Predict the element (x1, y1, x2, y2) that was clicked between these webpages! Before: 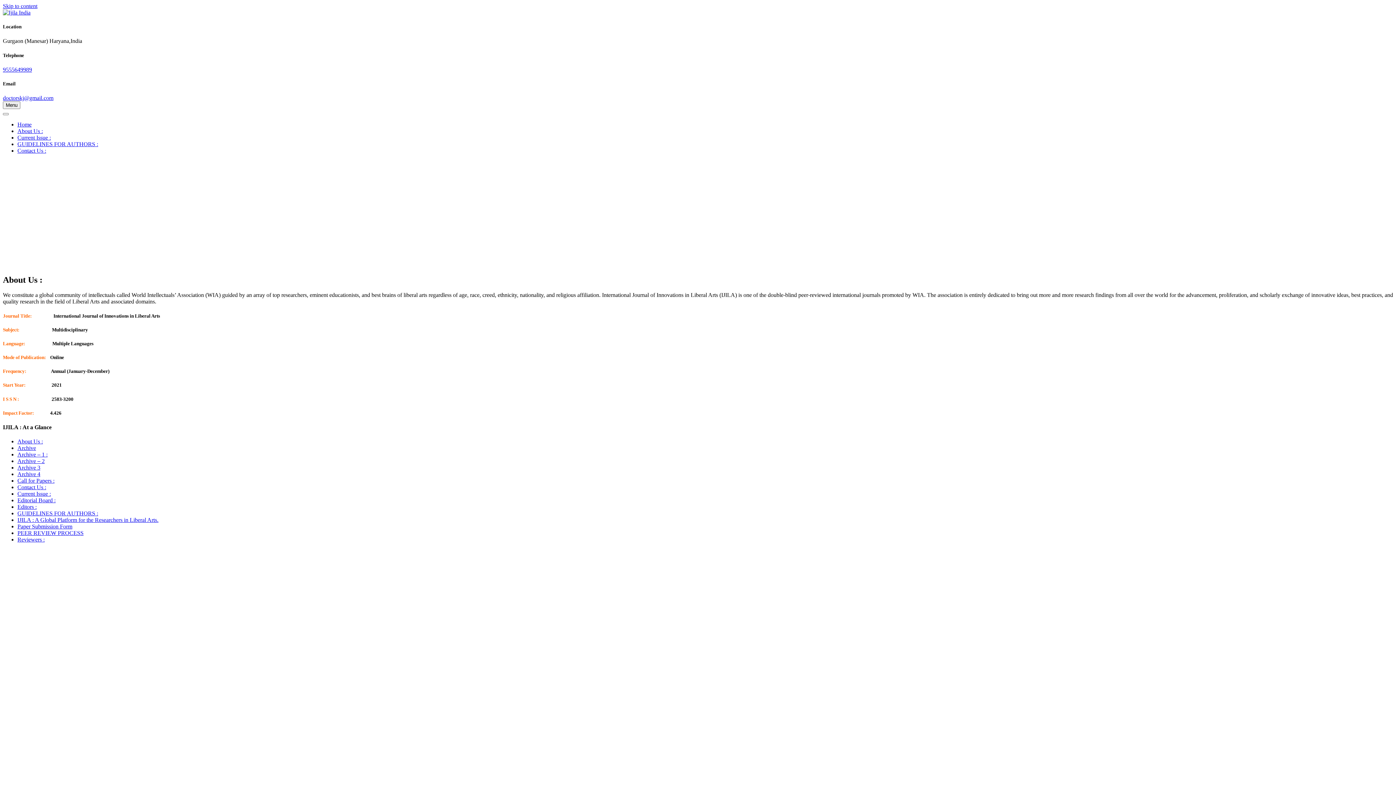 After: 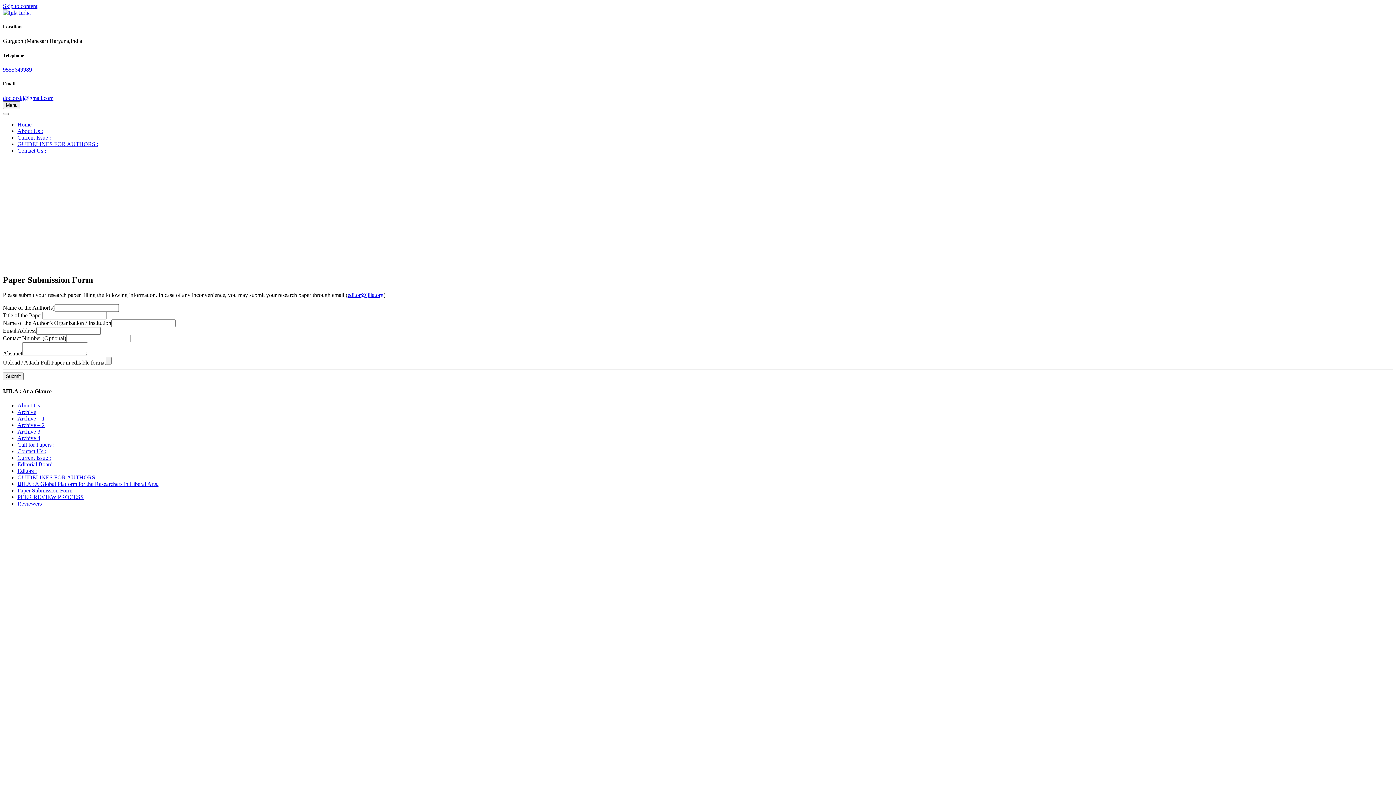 Action: bbox: (17, 523, 72, 529) label: Paper Submission Form